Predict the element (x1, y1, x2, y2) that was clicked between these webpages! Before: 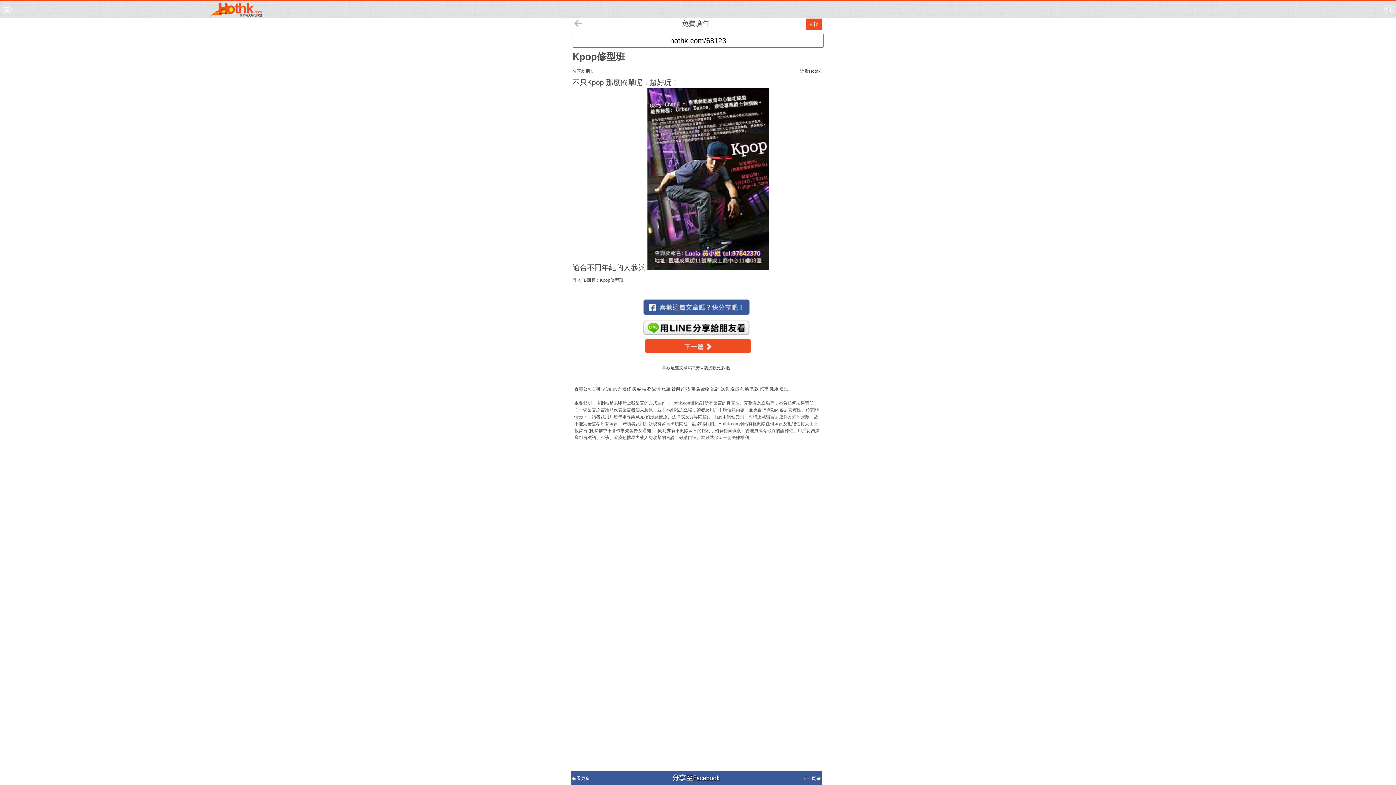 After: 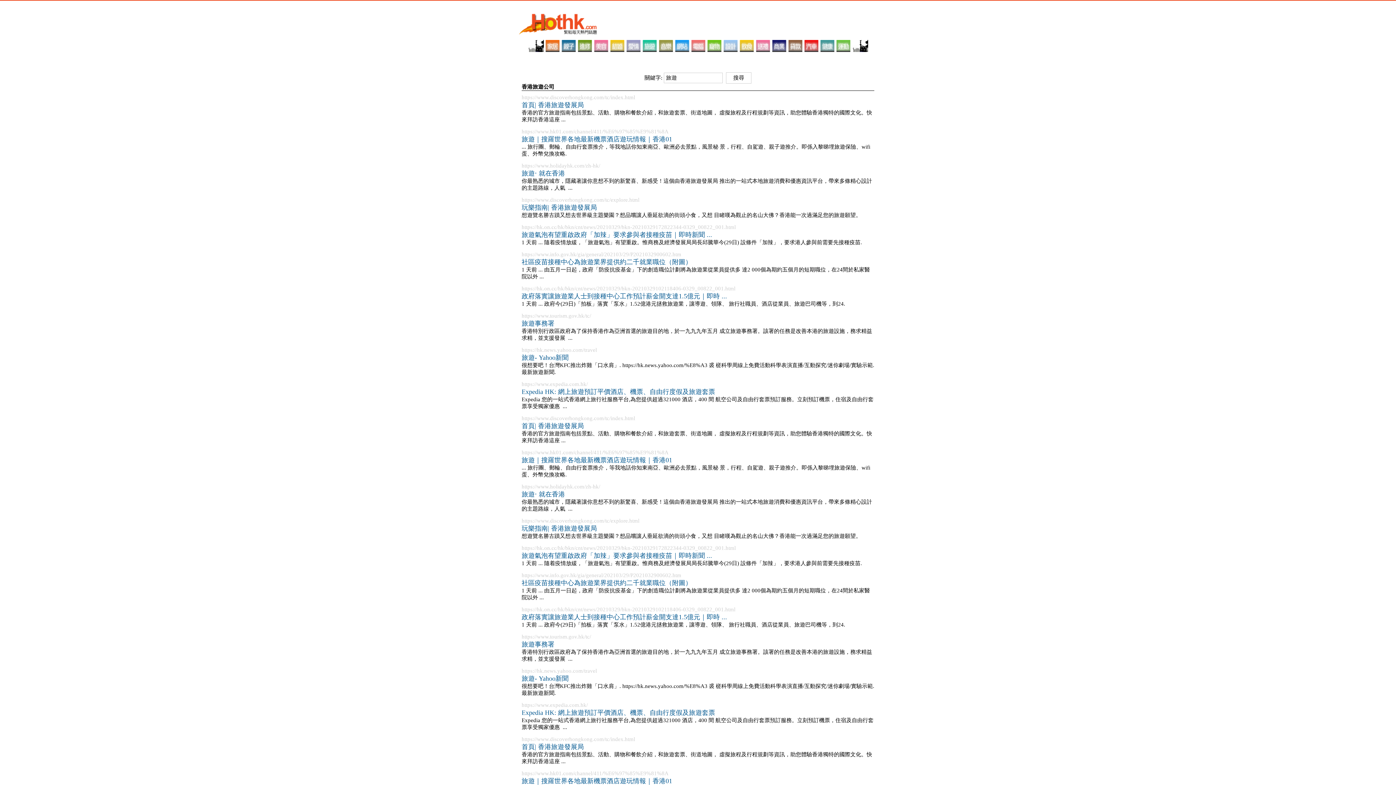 Action: label: 旅遊 bbox: (661, 386, 670, 391)